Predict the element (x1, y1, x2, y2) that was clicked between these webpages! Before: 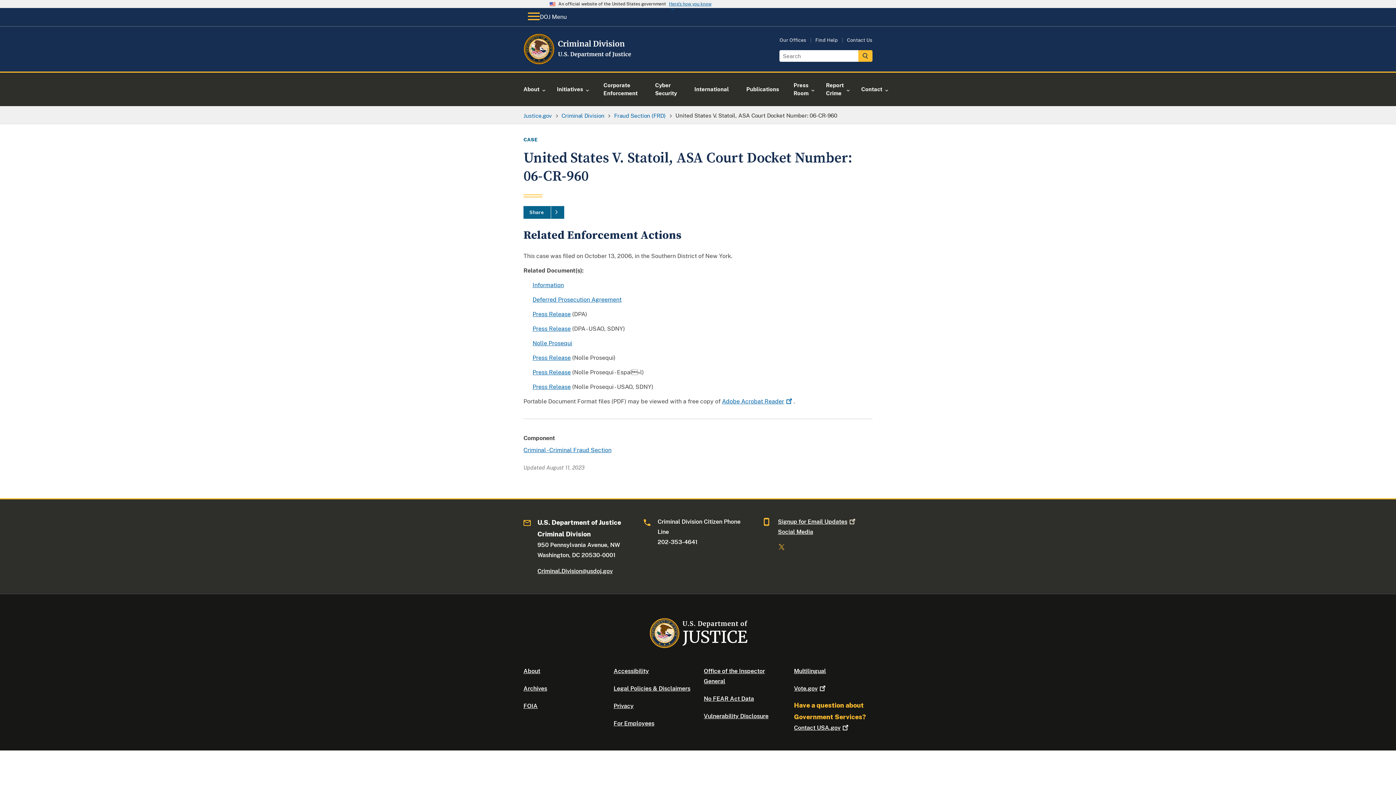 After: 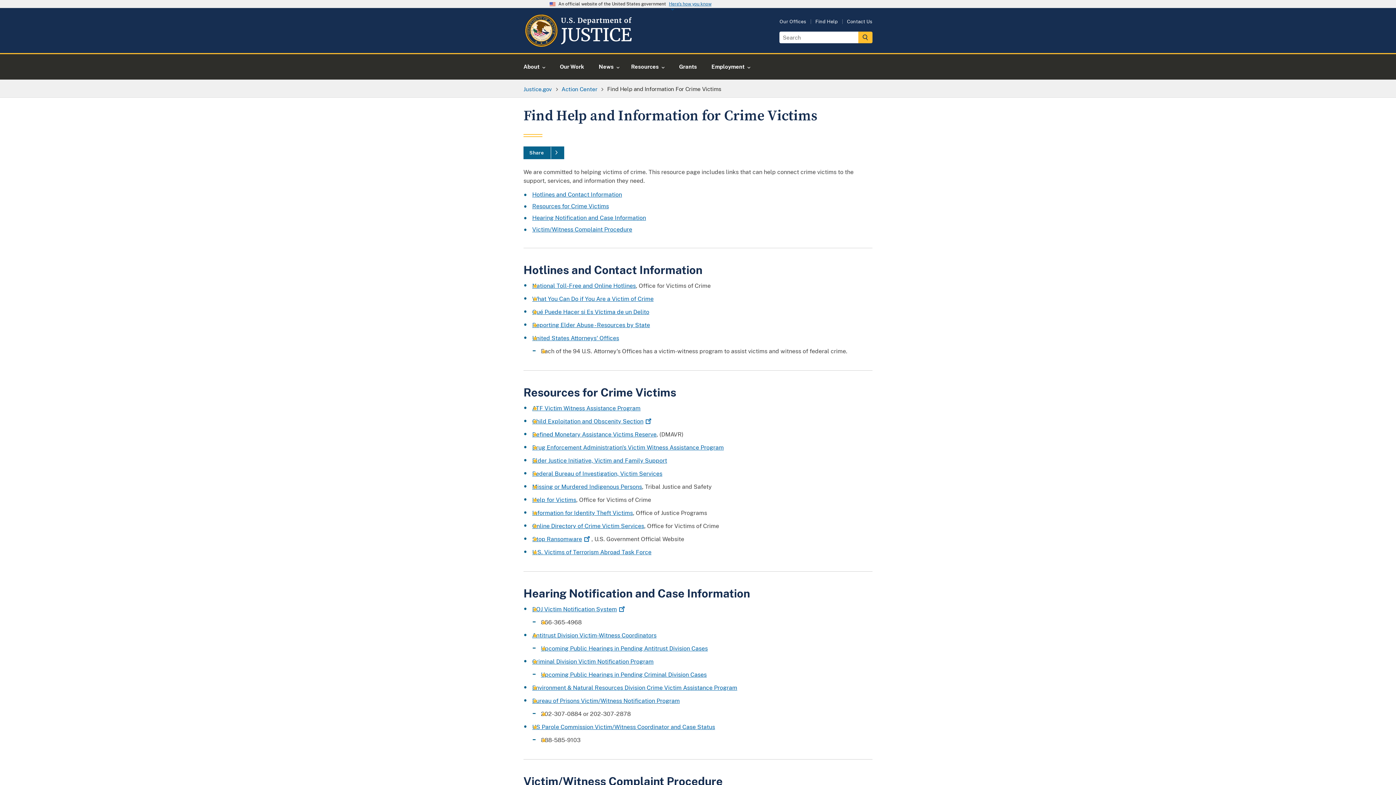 Action: bbox: (815, 37, 838, 42) label: Find Help